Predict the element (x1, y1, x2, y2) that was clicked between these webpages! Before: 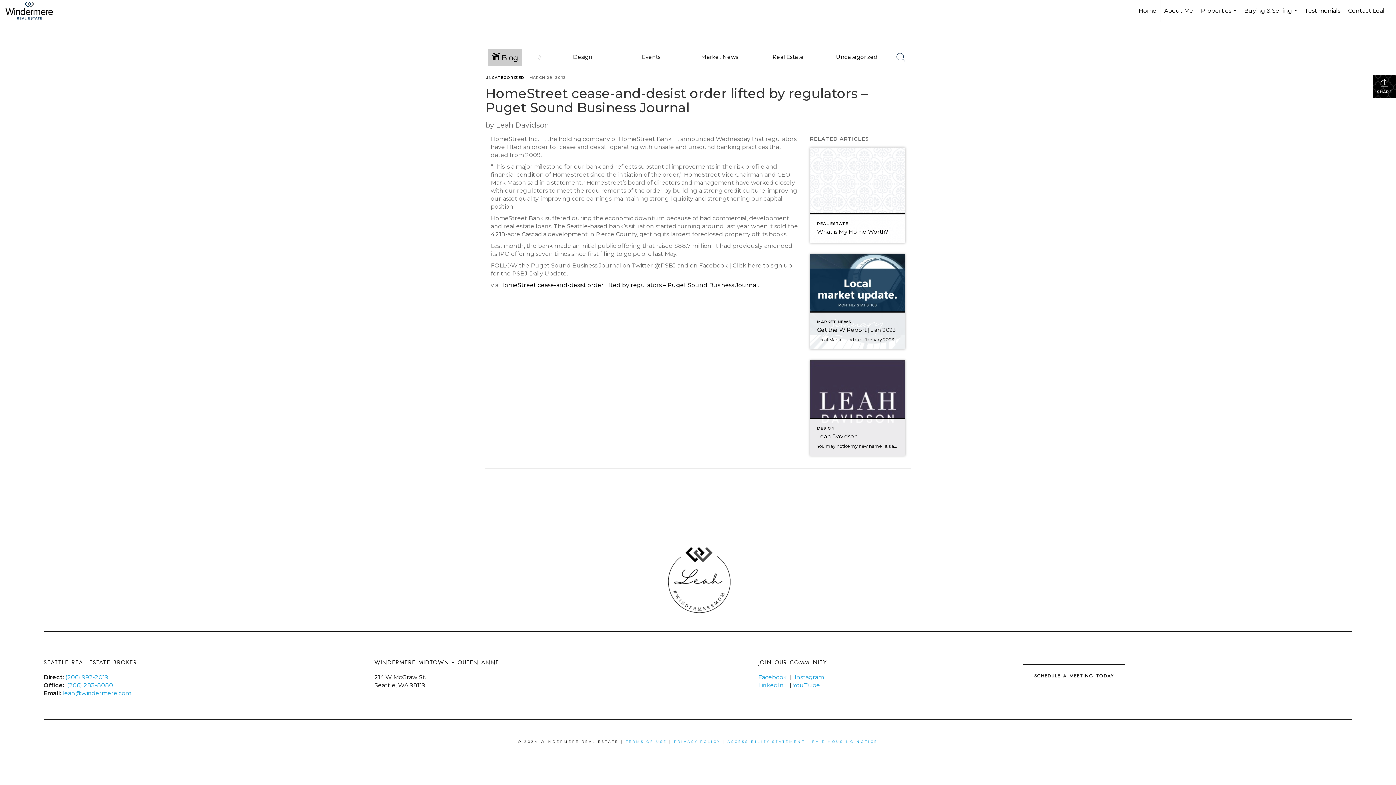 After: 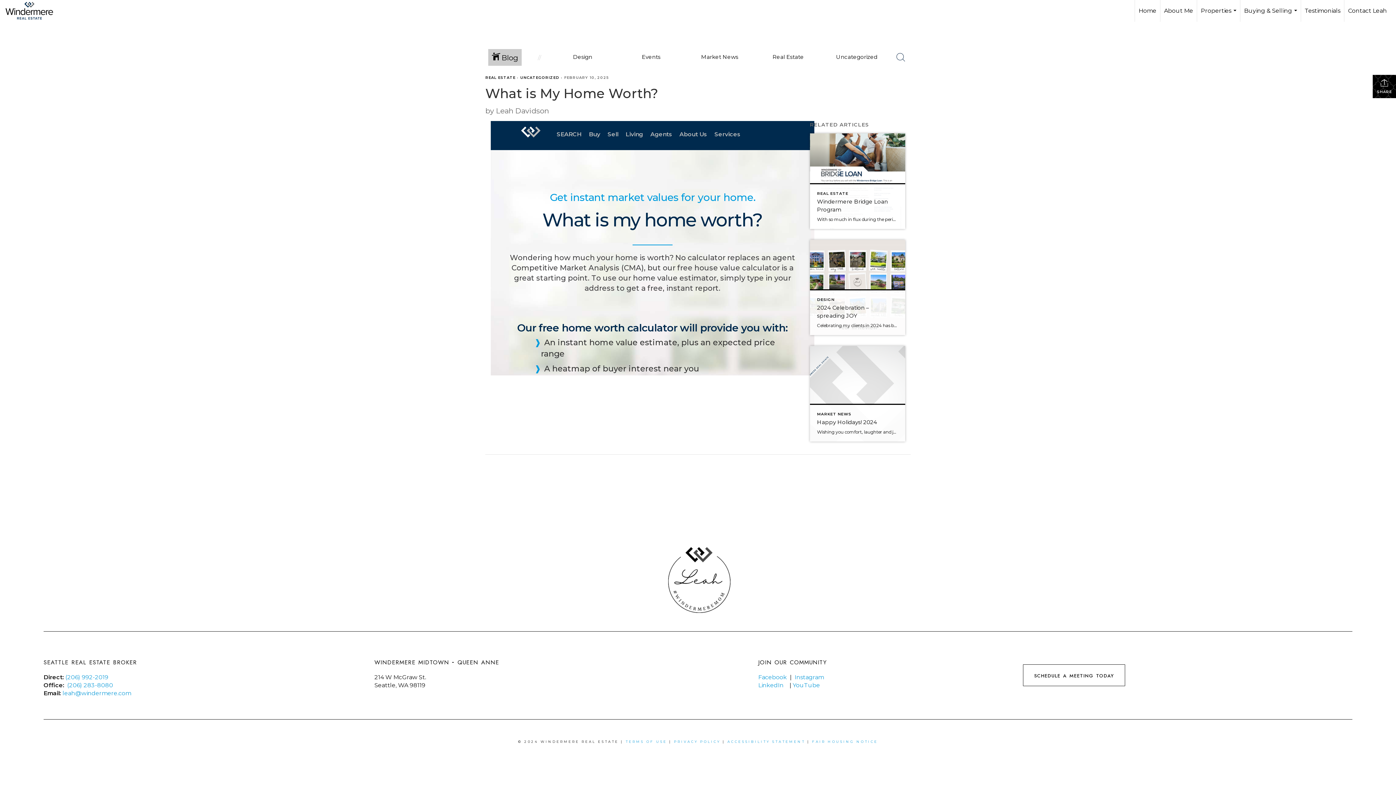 Action: label: REAL ESTATE
What is My Home Worth? bbox: (810, 147, 905, 243)